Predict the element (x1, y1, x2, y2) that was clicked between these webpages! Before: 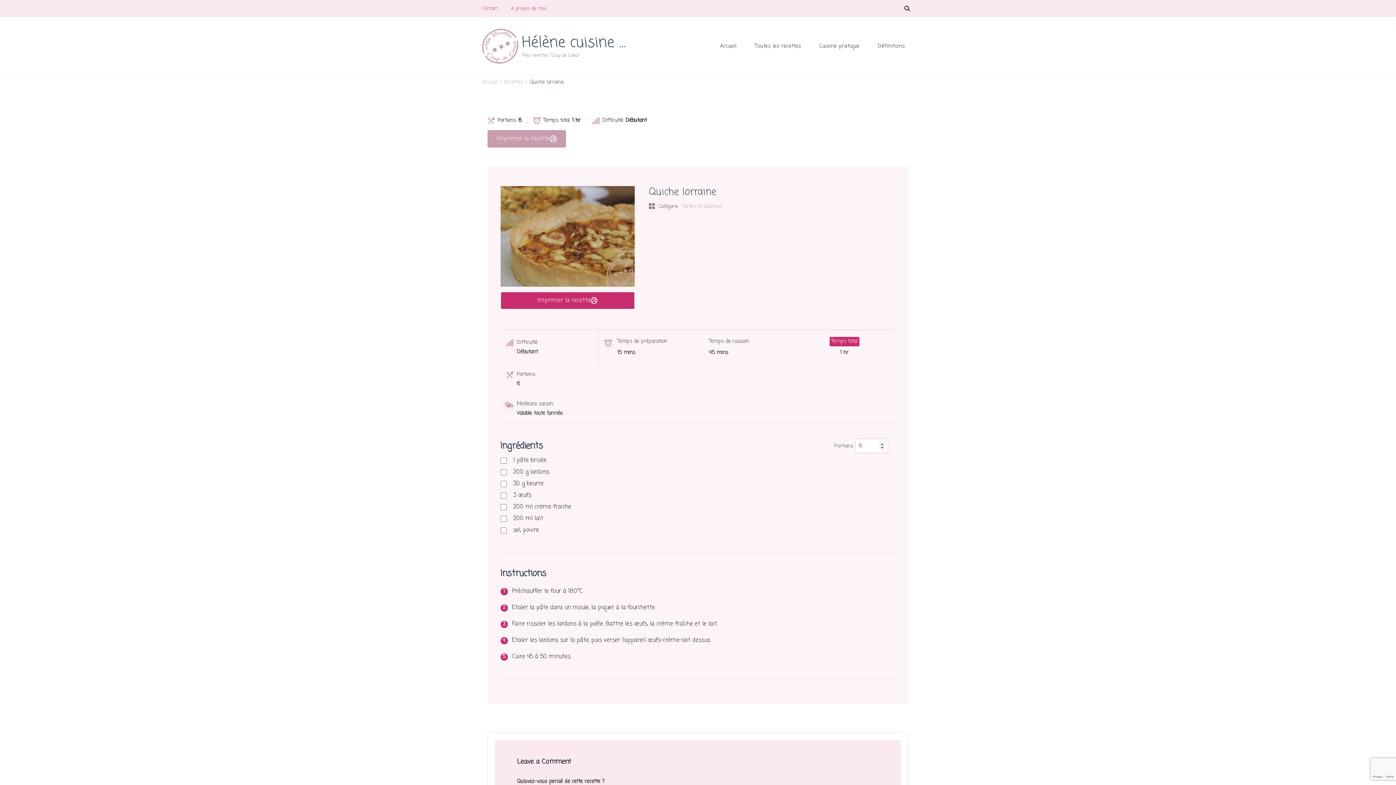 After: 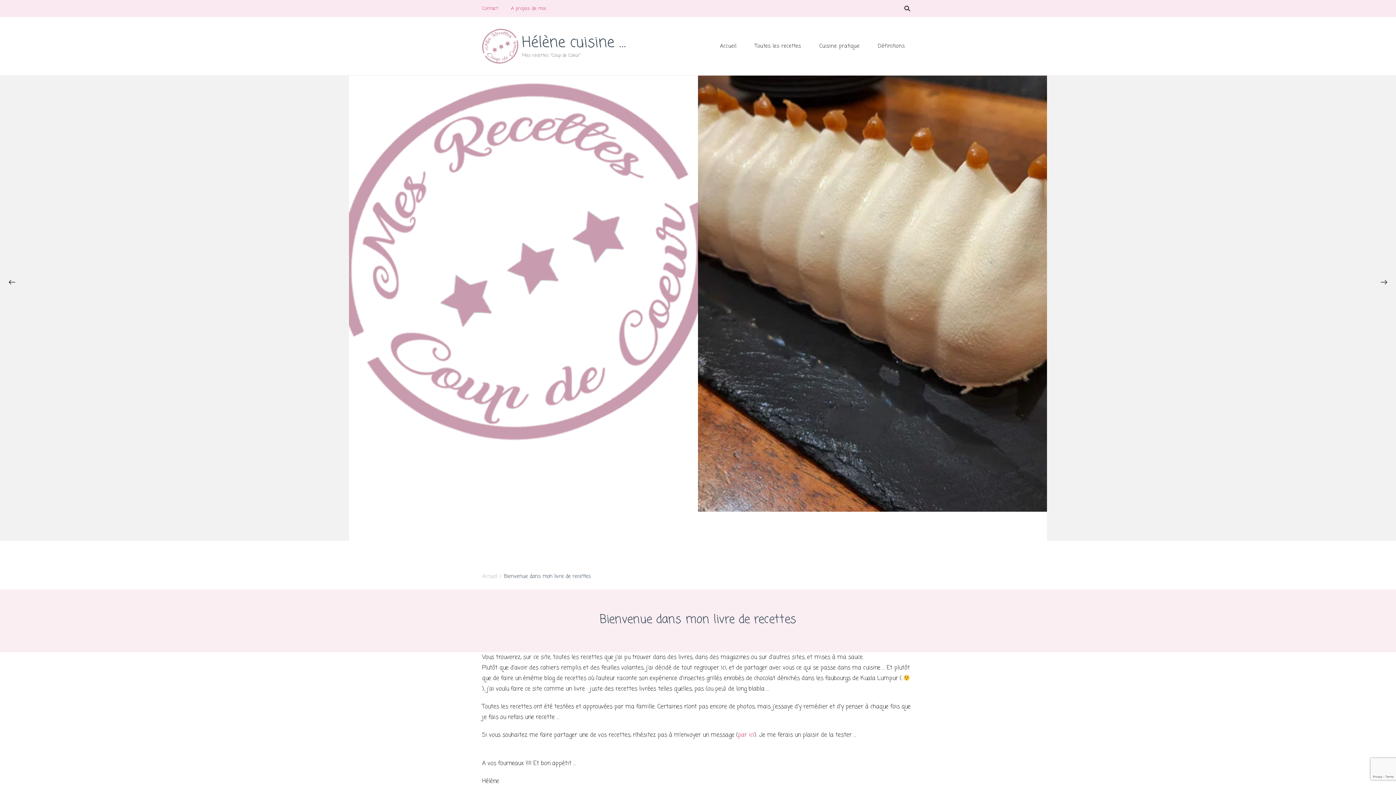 Action: bbox: (522, 32, 625, 53) label: Hélène cuisine …